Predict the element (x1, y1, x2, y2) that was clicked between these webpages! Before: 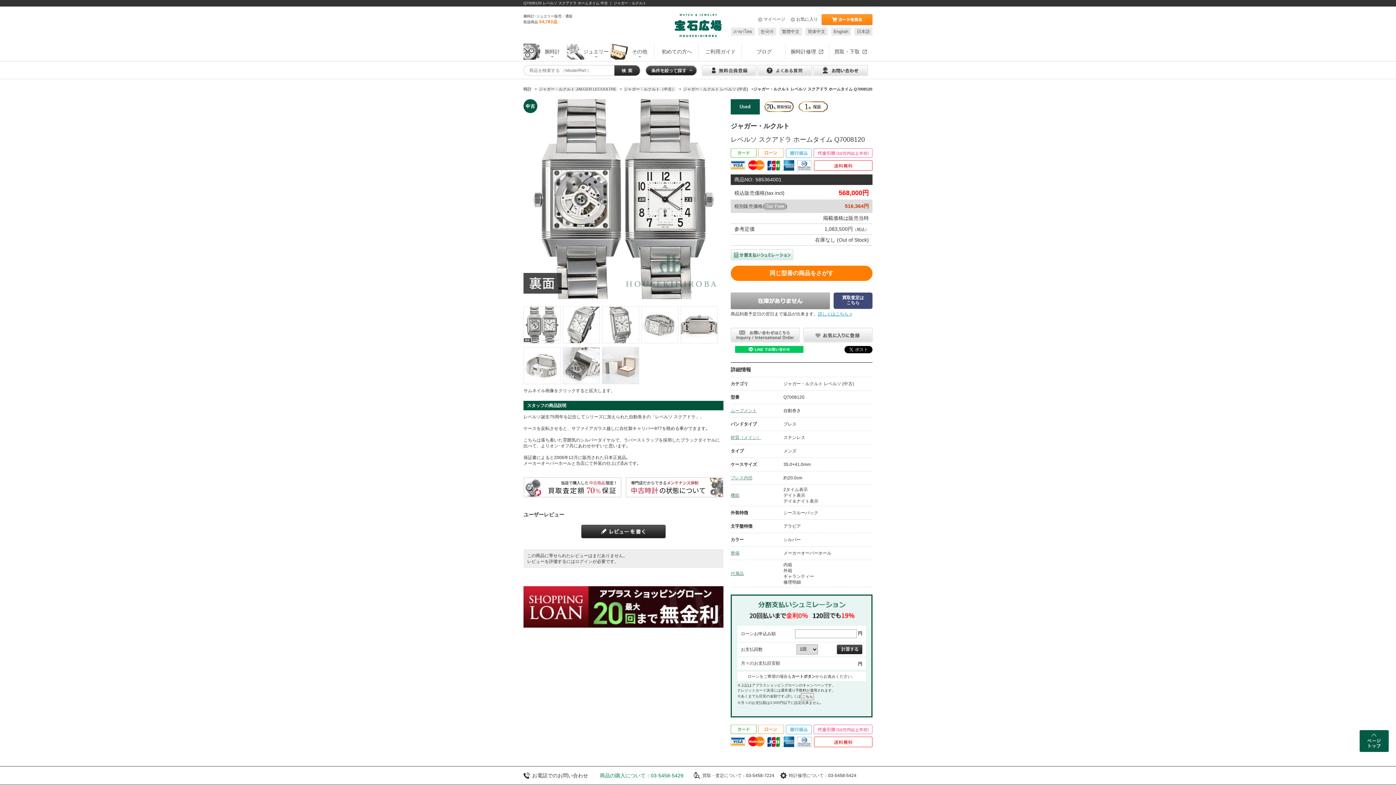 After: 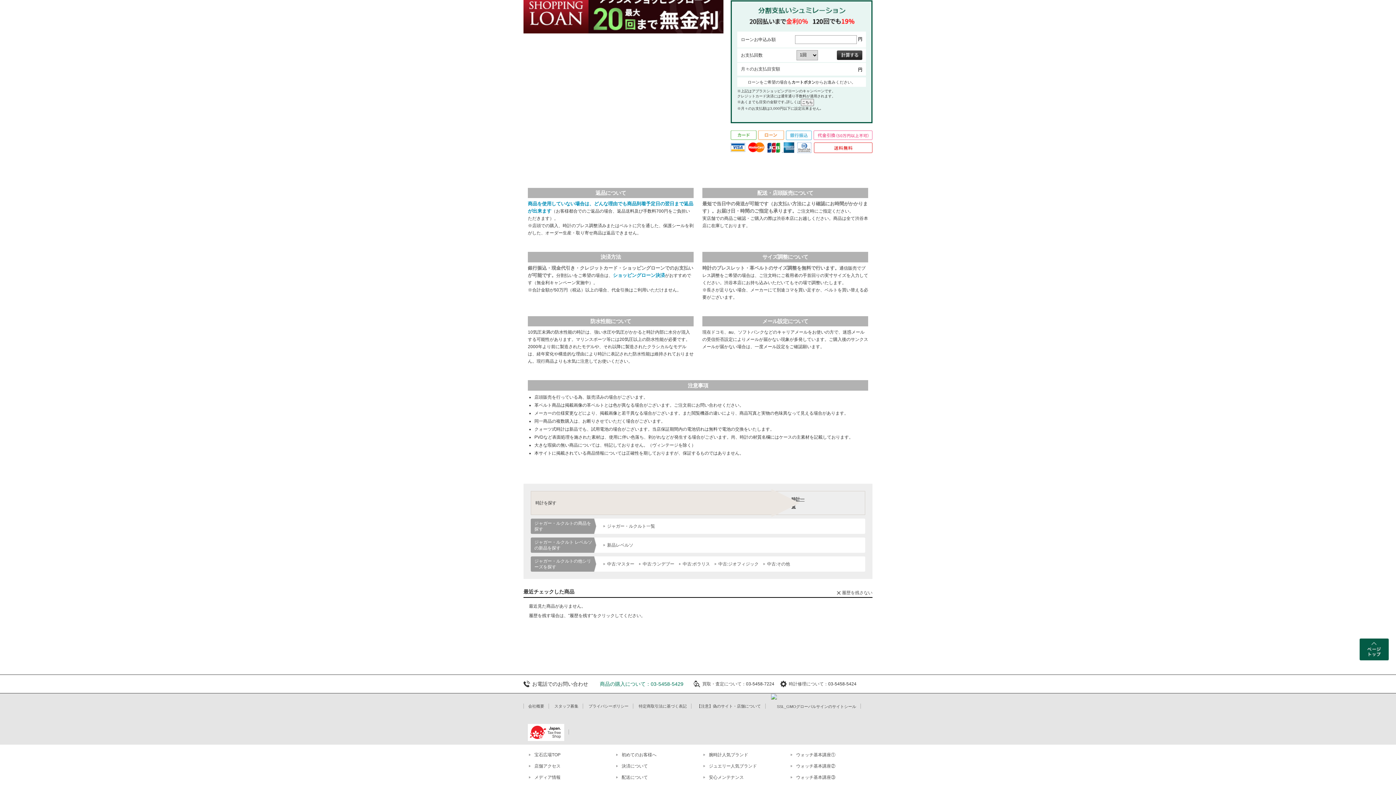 Action: bbox: (730, 251, 793, 257)